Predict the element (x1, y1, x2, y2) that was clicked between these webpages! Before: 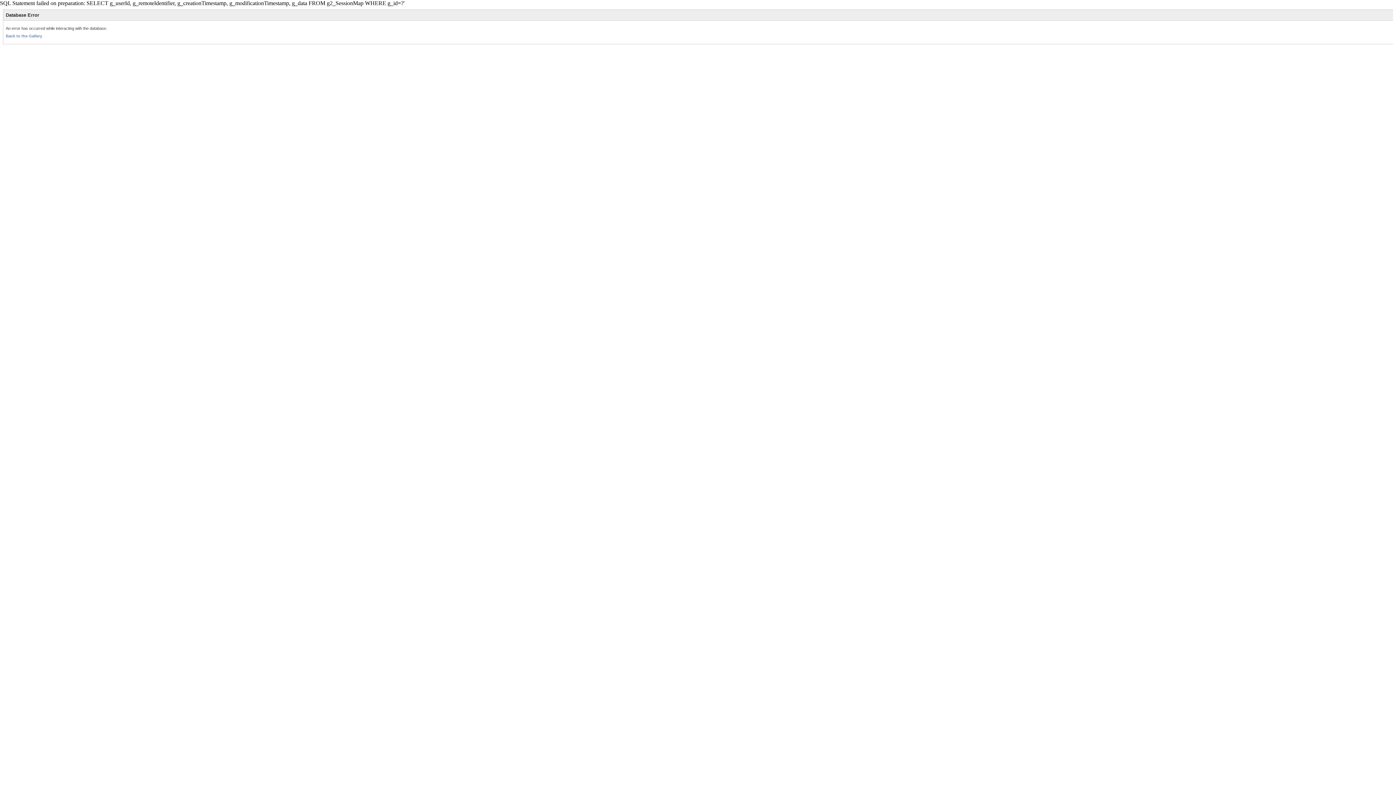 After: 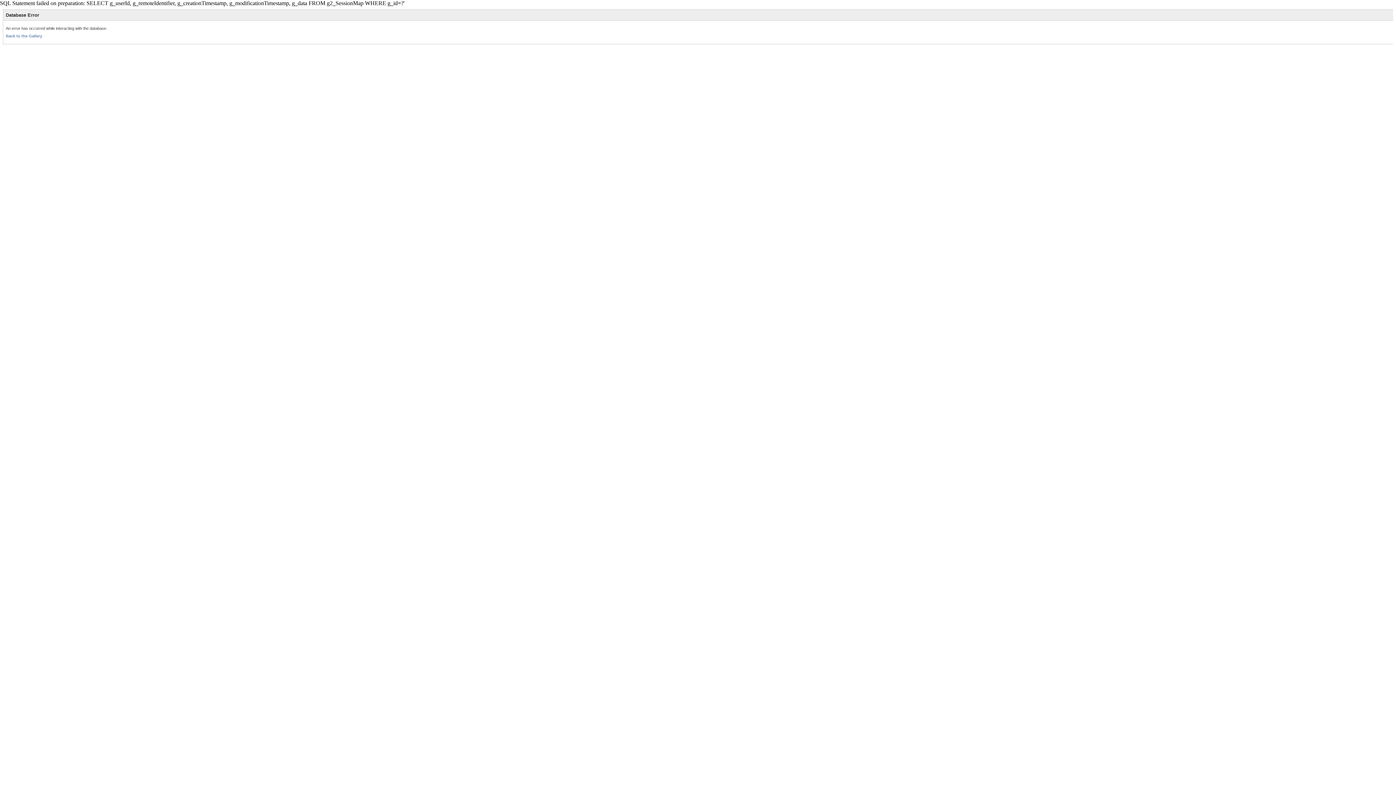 Action: label: Back to the Gallery bbox: (5, 33, 42, 38)